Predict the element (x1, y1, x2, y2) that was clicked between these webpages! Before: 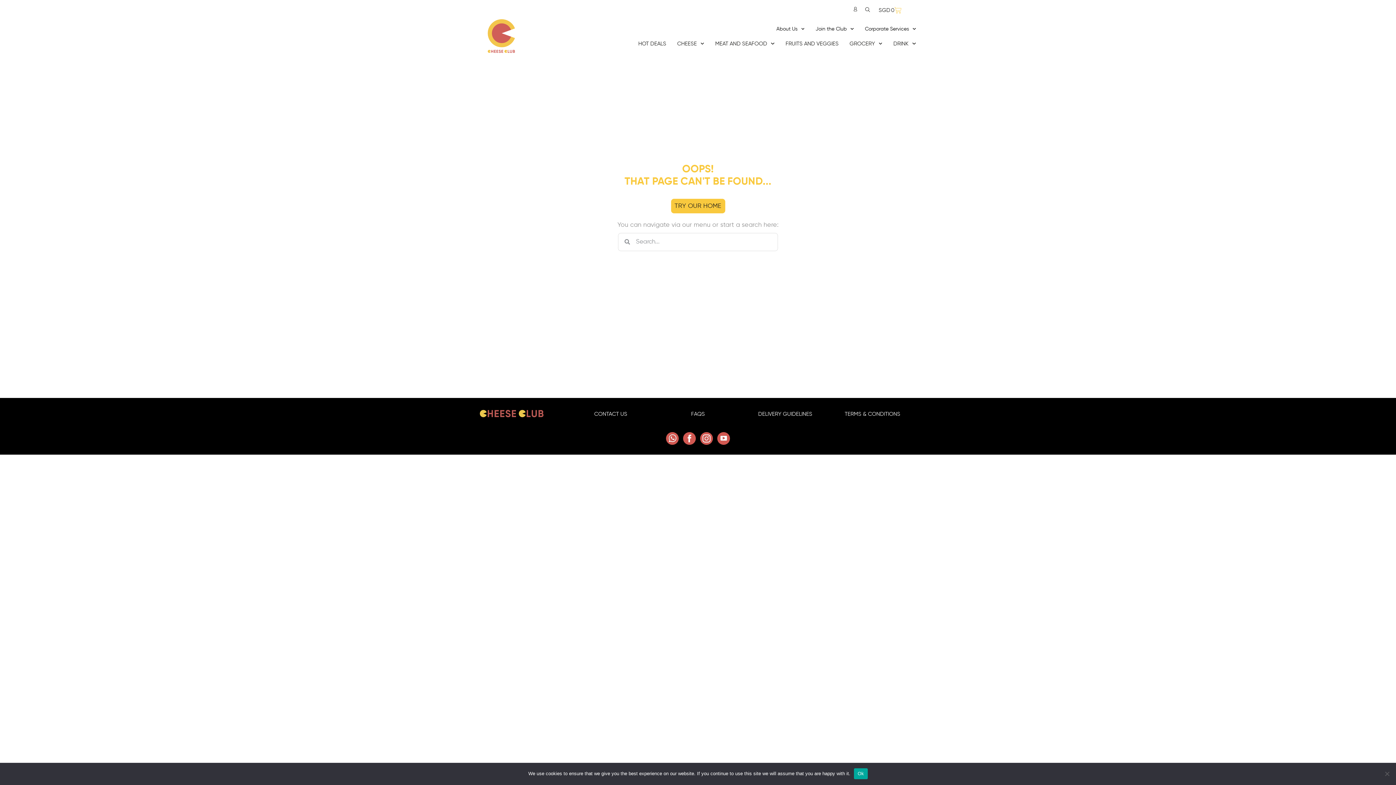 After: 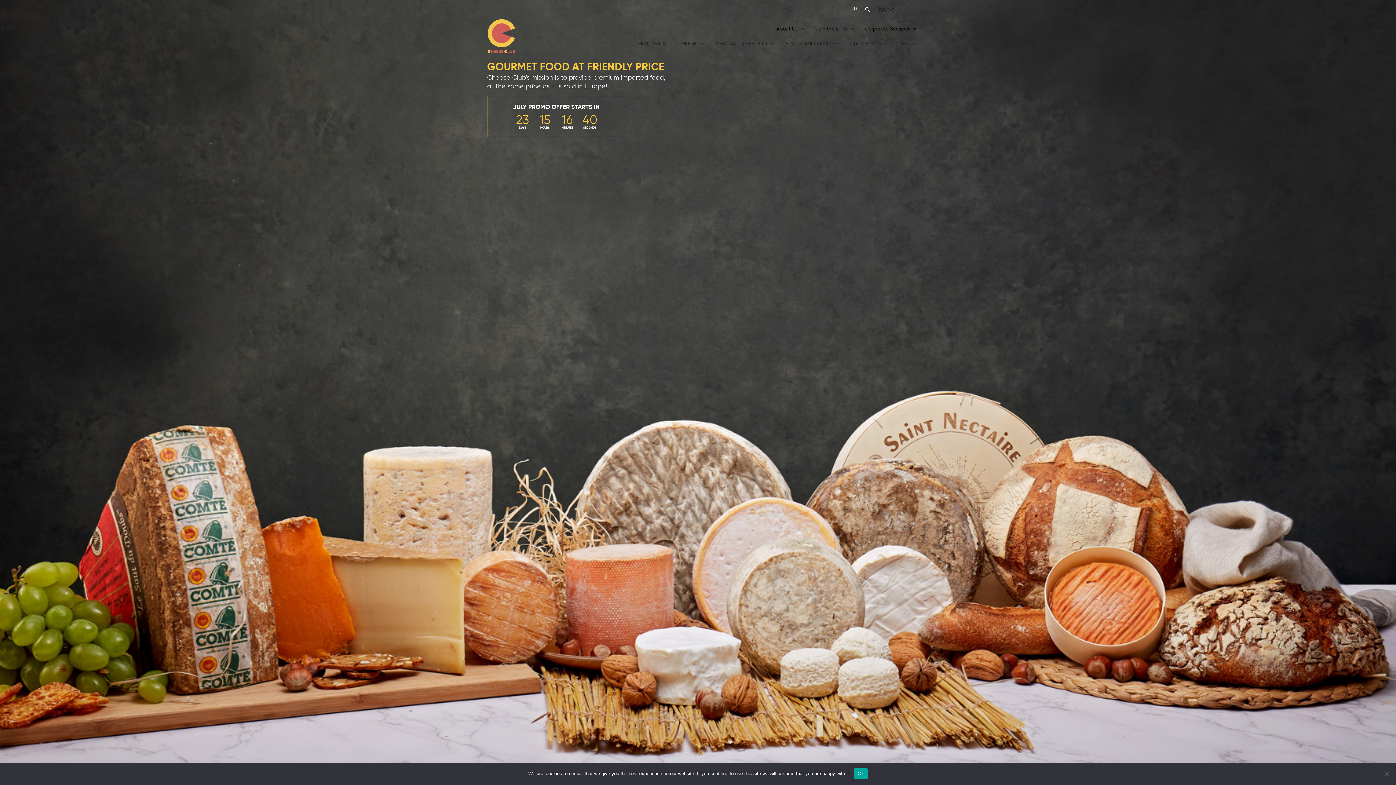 Action: bbox: (671, 198, 725, 213) label: TRY OUR HOME